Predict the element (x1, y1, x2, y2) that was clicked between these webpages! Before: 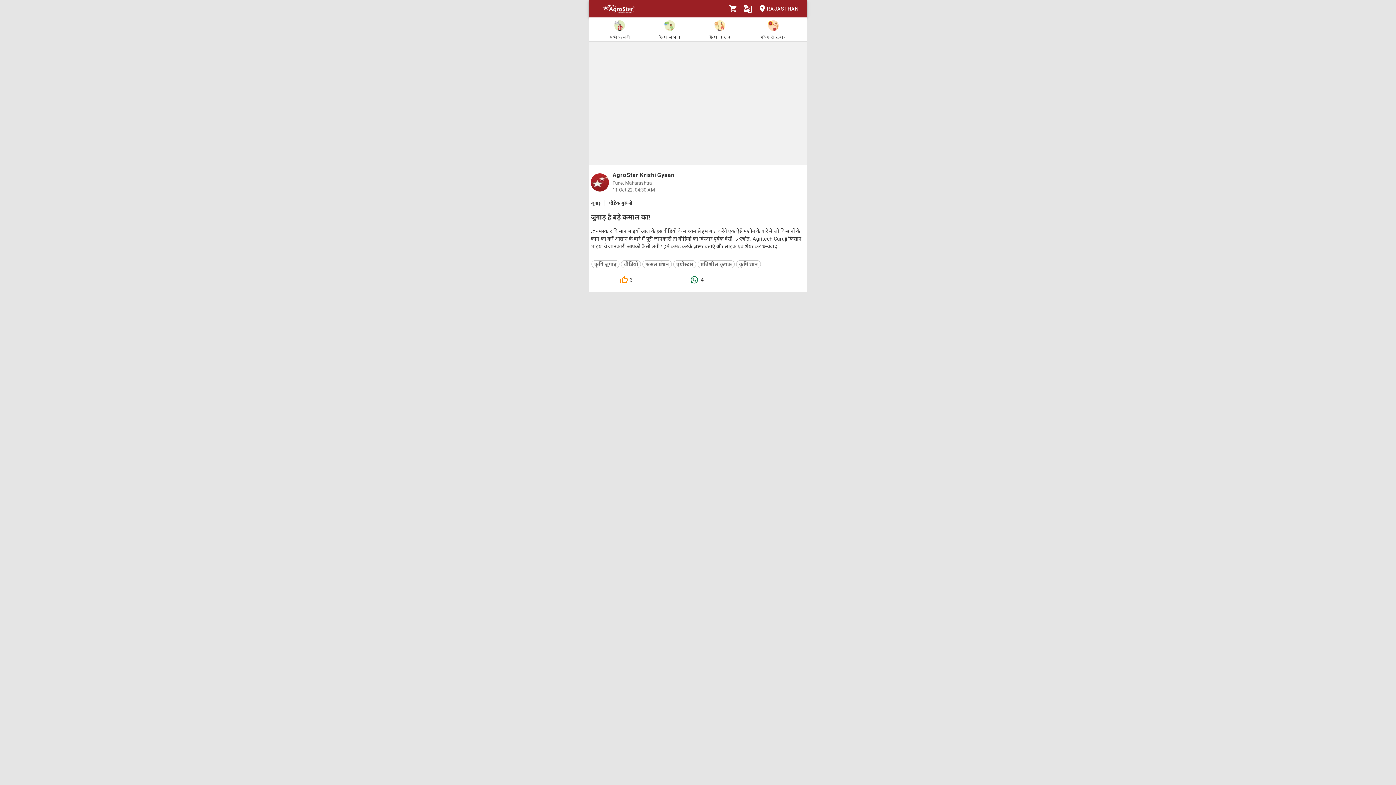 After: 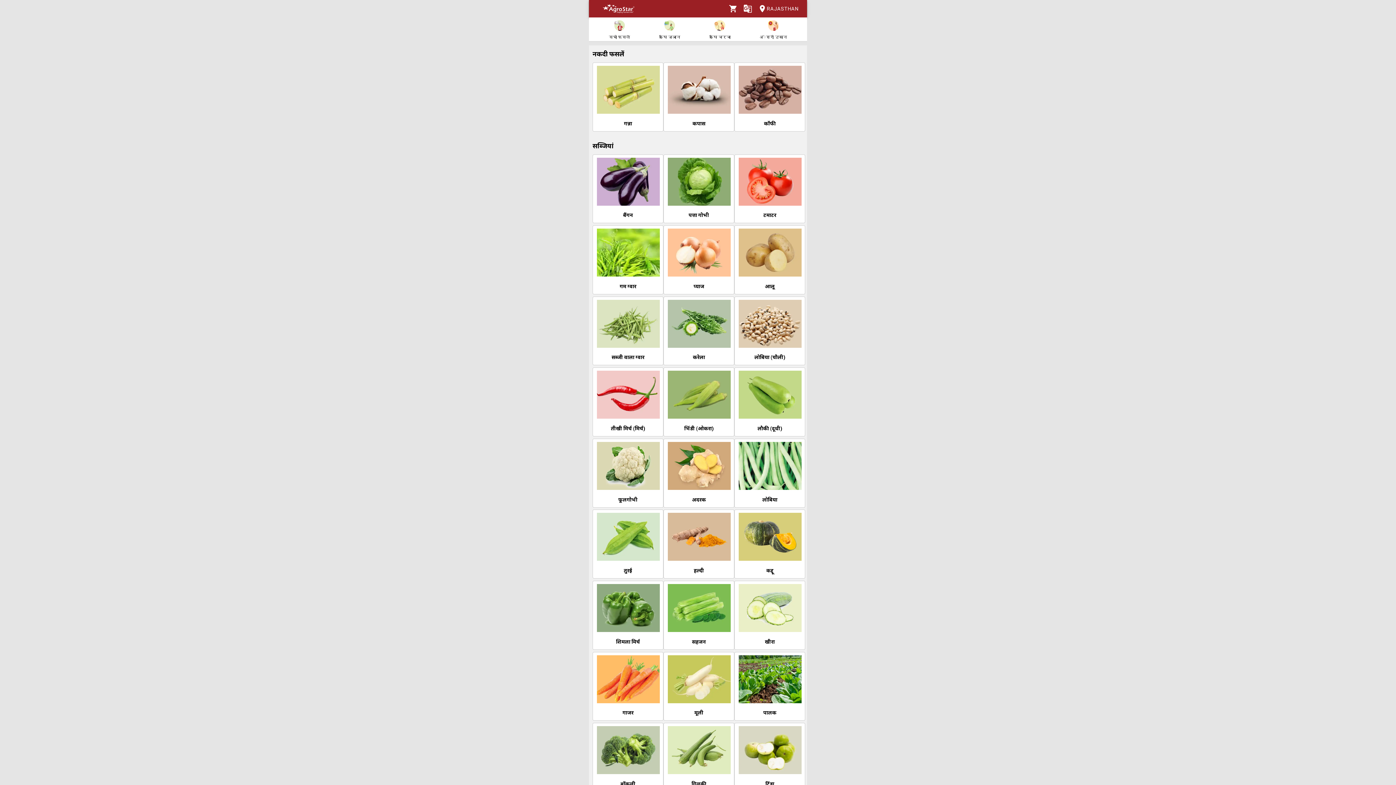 Action: label: सभी फसलें bbox: (609, 19, 630, 40)